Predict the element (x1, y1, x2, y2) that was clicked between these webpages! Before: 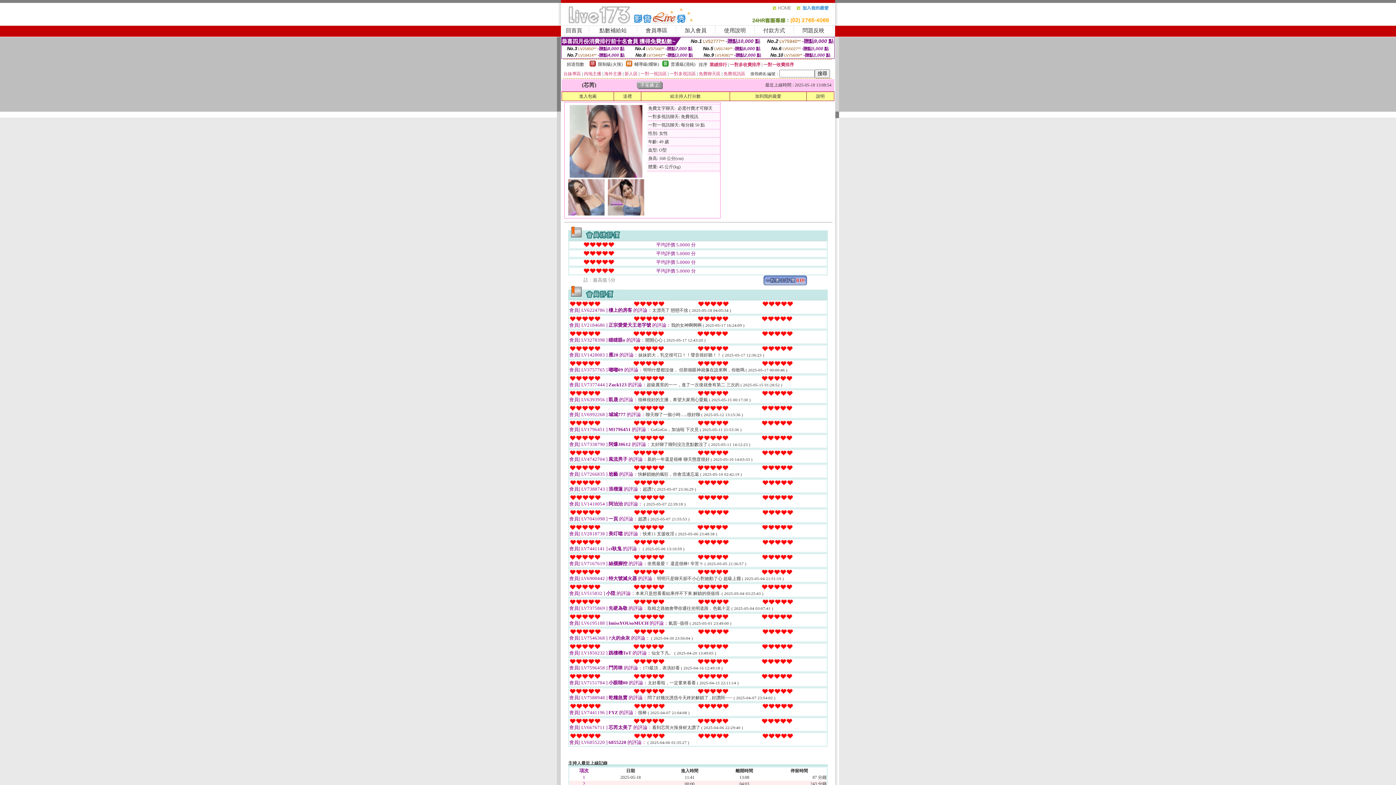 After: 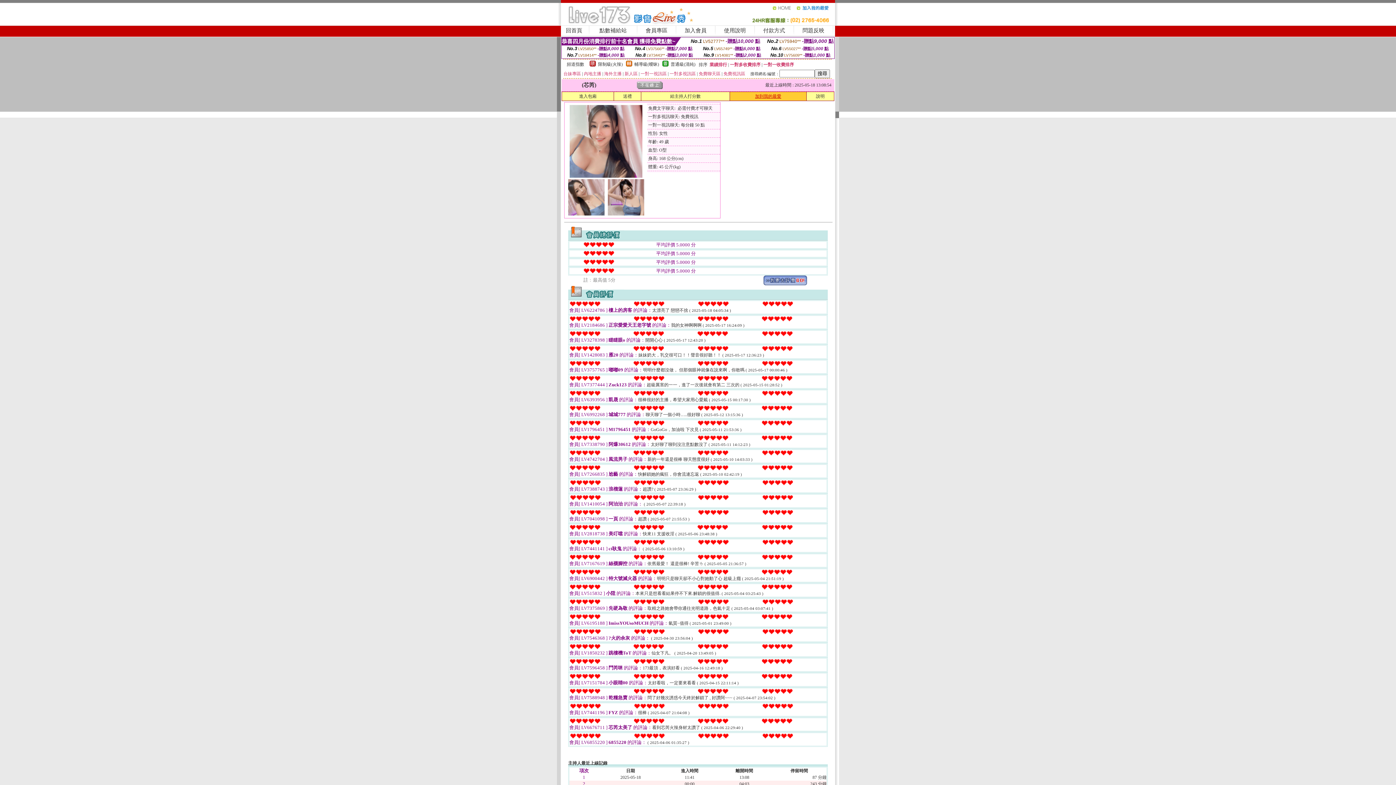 Action: bbox: (755, 93, 781, 98) label: 加到我的最愛